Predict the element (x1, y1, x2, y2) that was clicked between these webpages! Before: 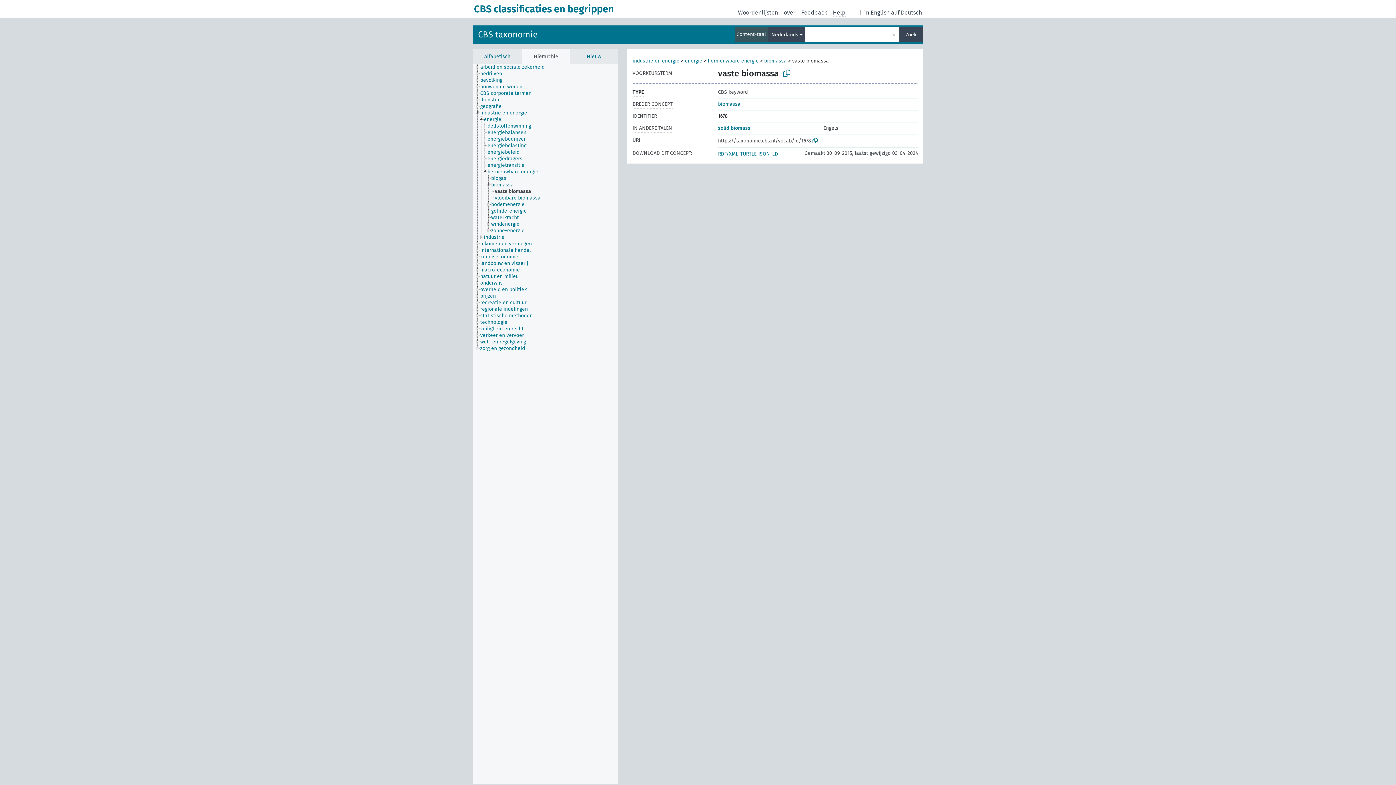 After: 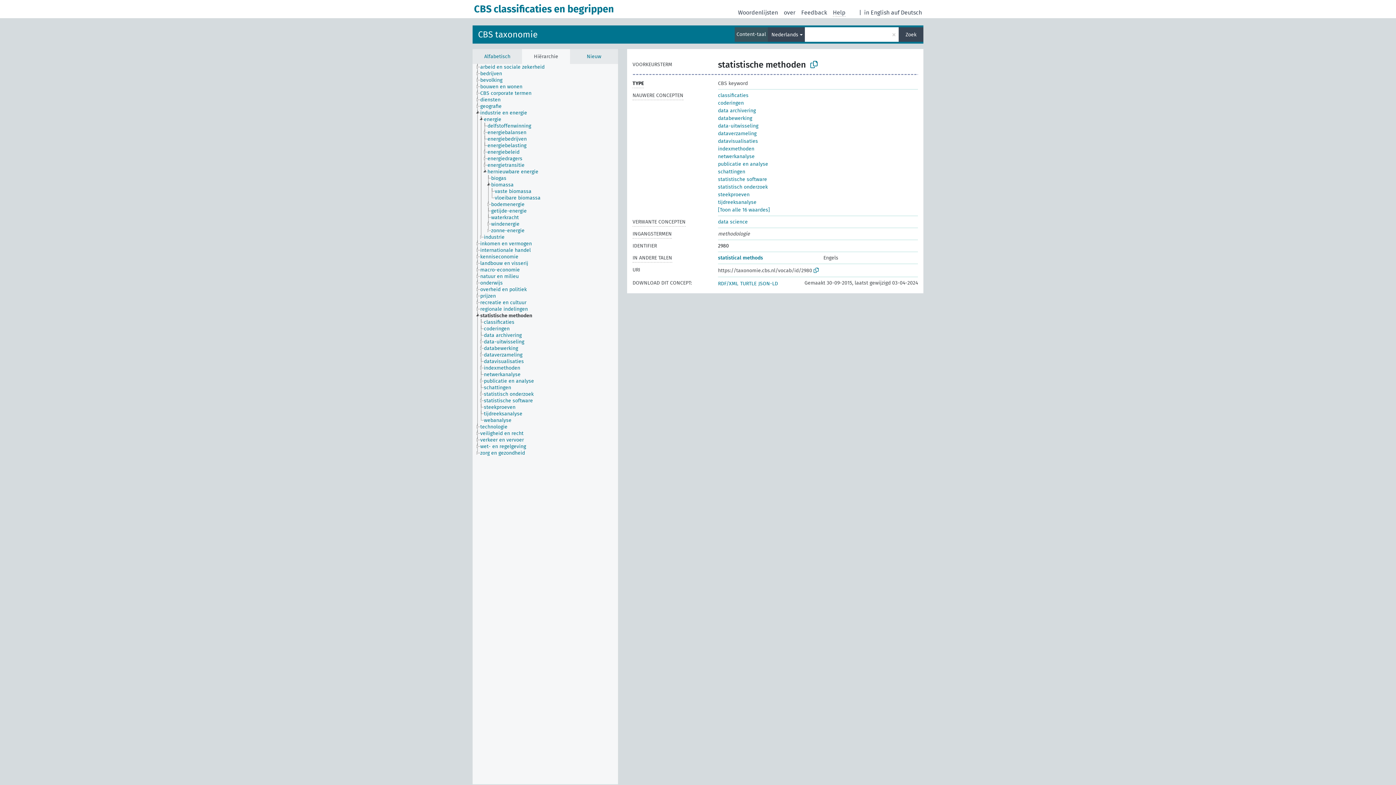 Action: bbox: (480, 312, 539, 319) label: statistische methoden